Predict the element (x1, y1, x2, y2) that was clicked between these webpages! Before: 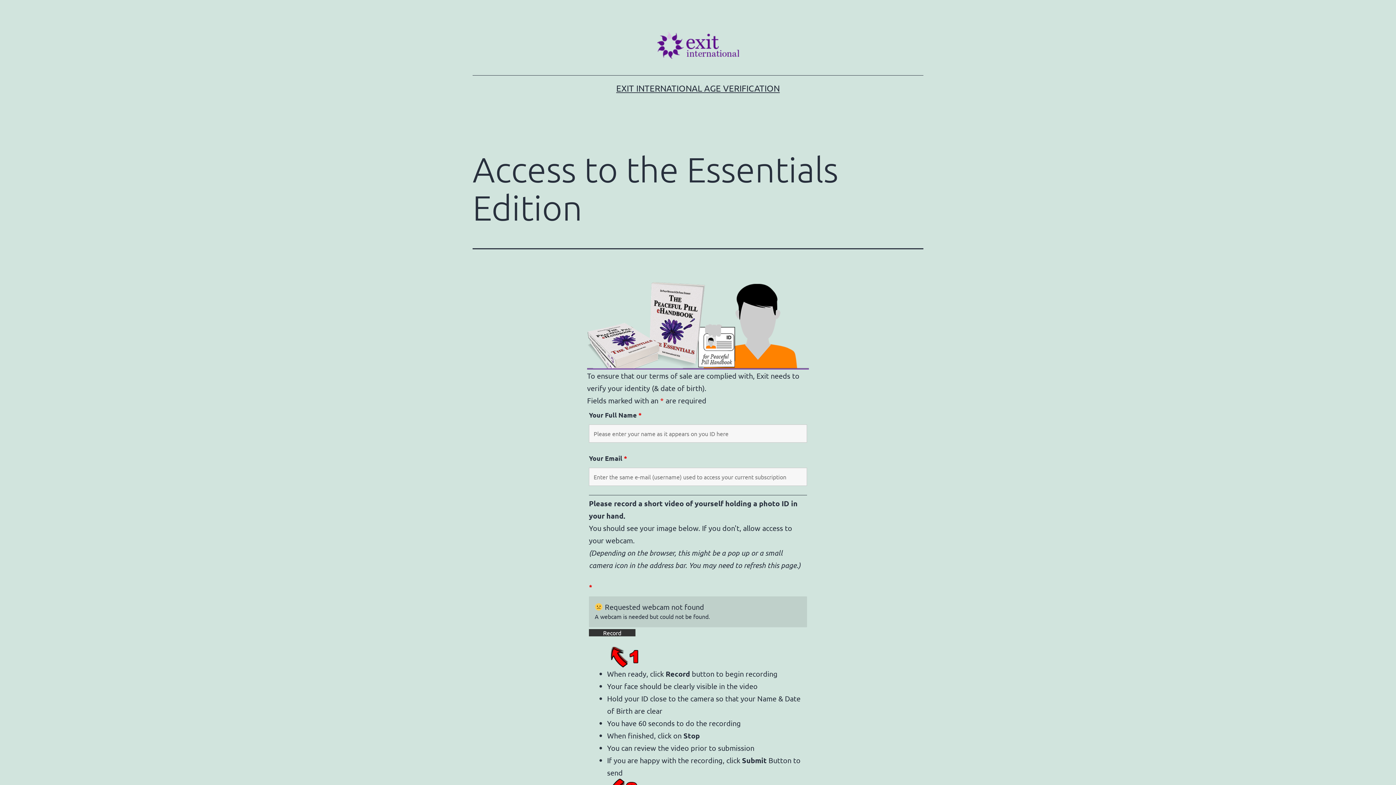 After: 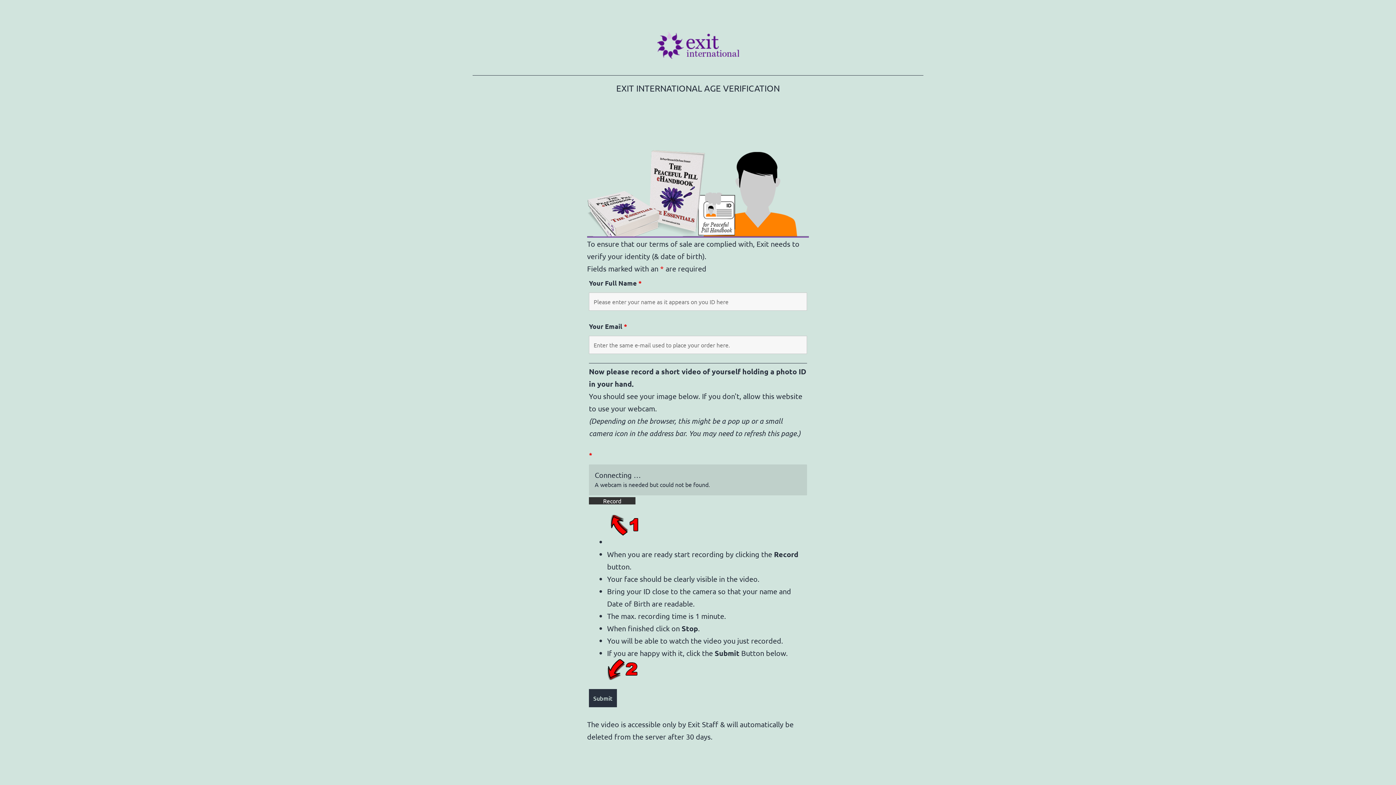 Action: bbox: (657, 39, 739, 48)